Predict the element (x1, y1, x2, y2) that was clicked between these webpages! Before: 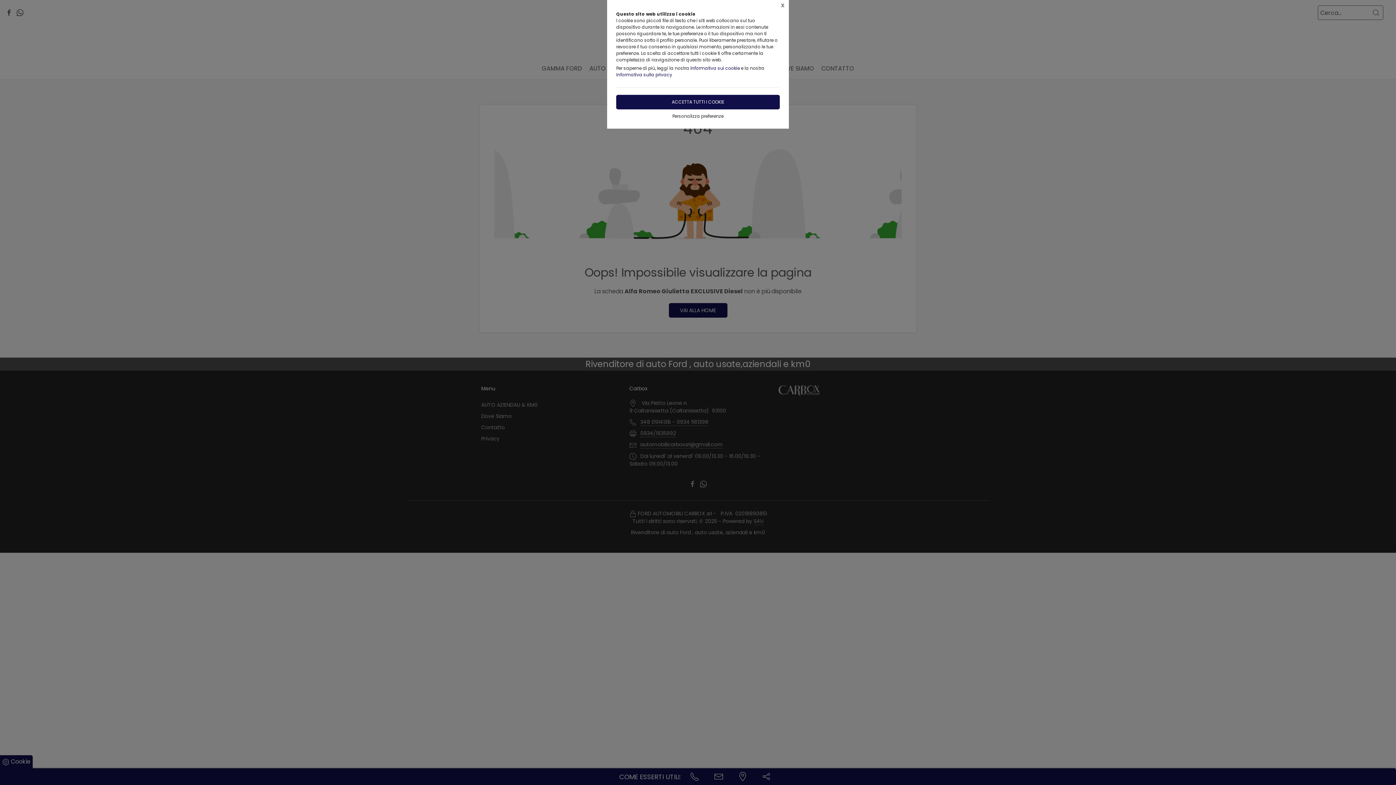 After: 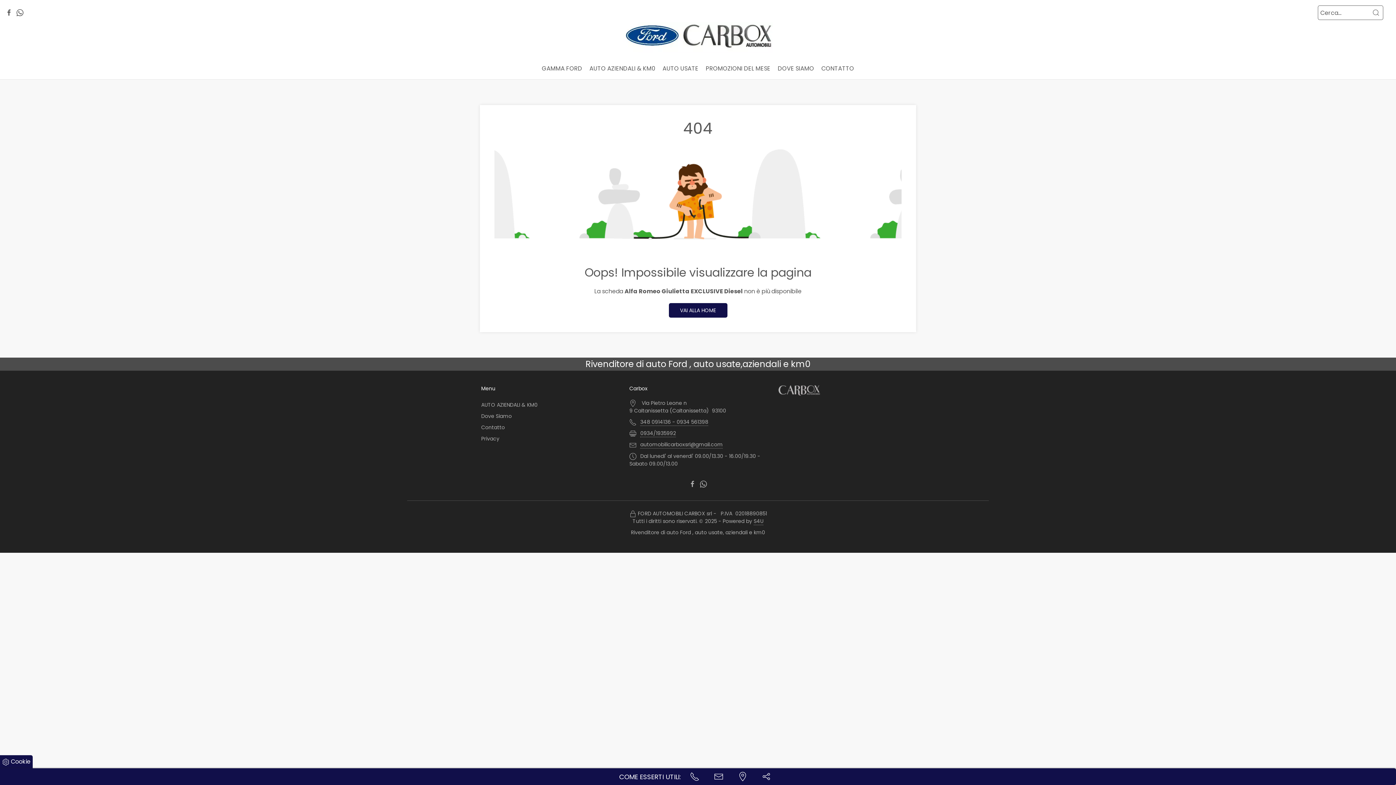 Action: label: X bbox: (776, 0, 789, 11)